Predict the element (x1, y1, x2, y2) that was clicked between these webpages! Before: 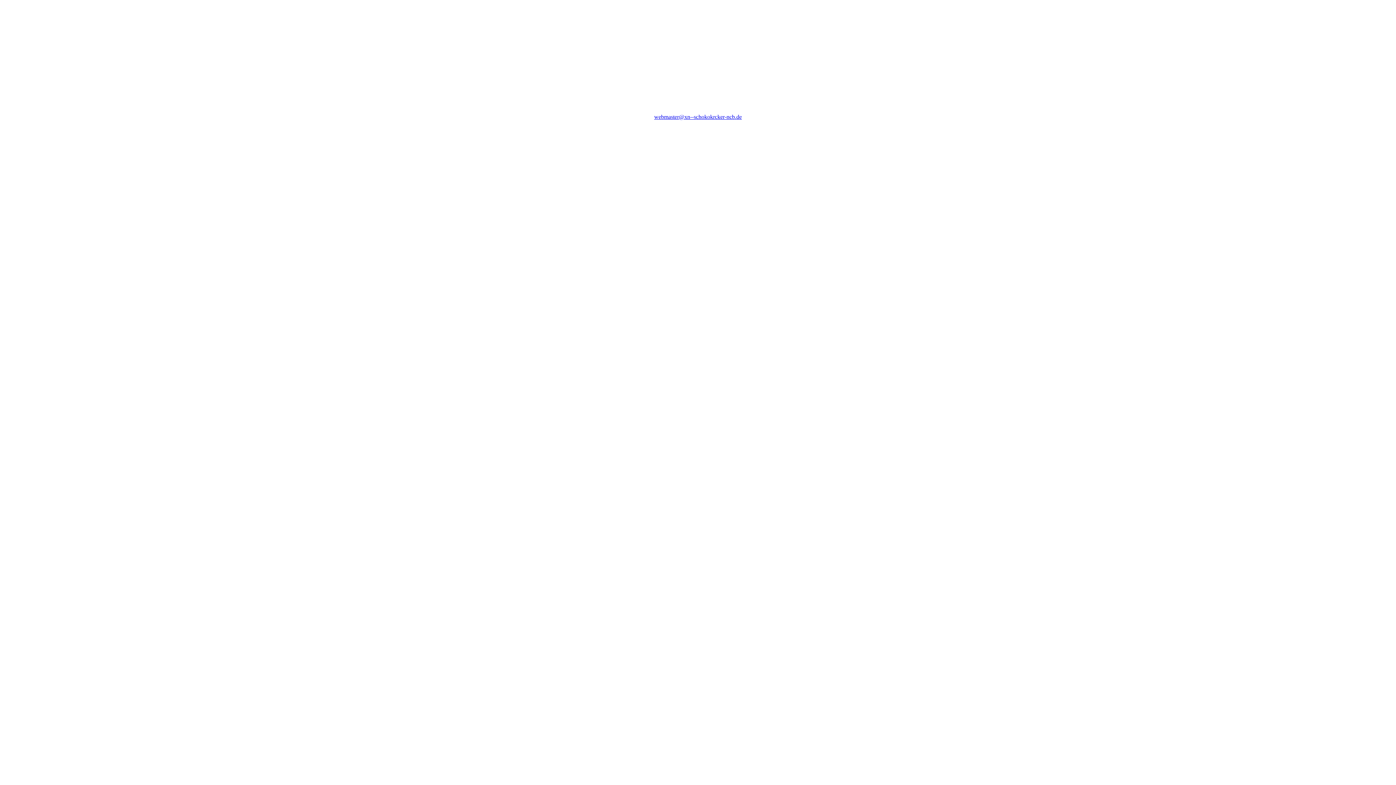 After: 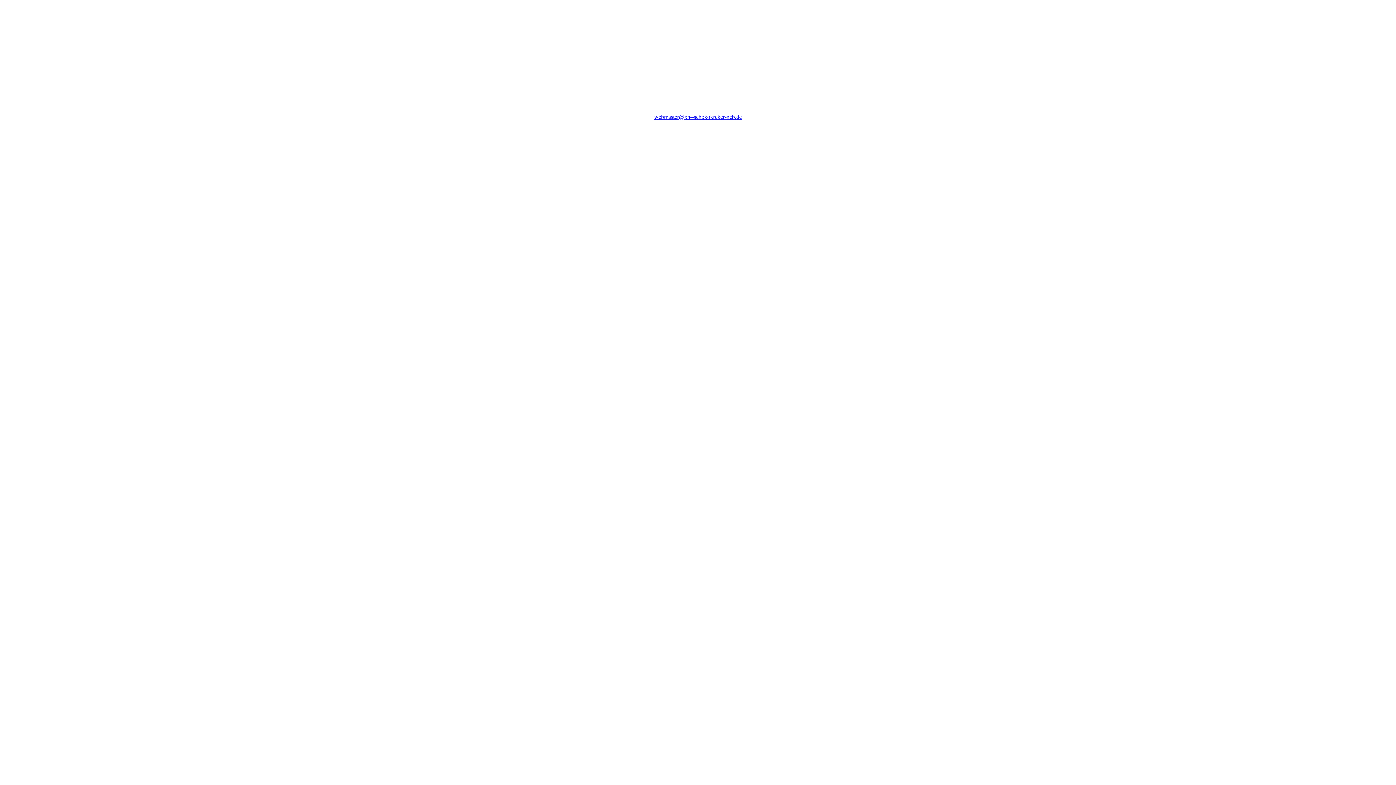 Action: label: webmaster@xn--schokokrcker-ncb.de bbox: (654, 113, 742, 120)